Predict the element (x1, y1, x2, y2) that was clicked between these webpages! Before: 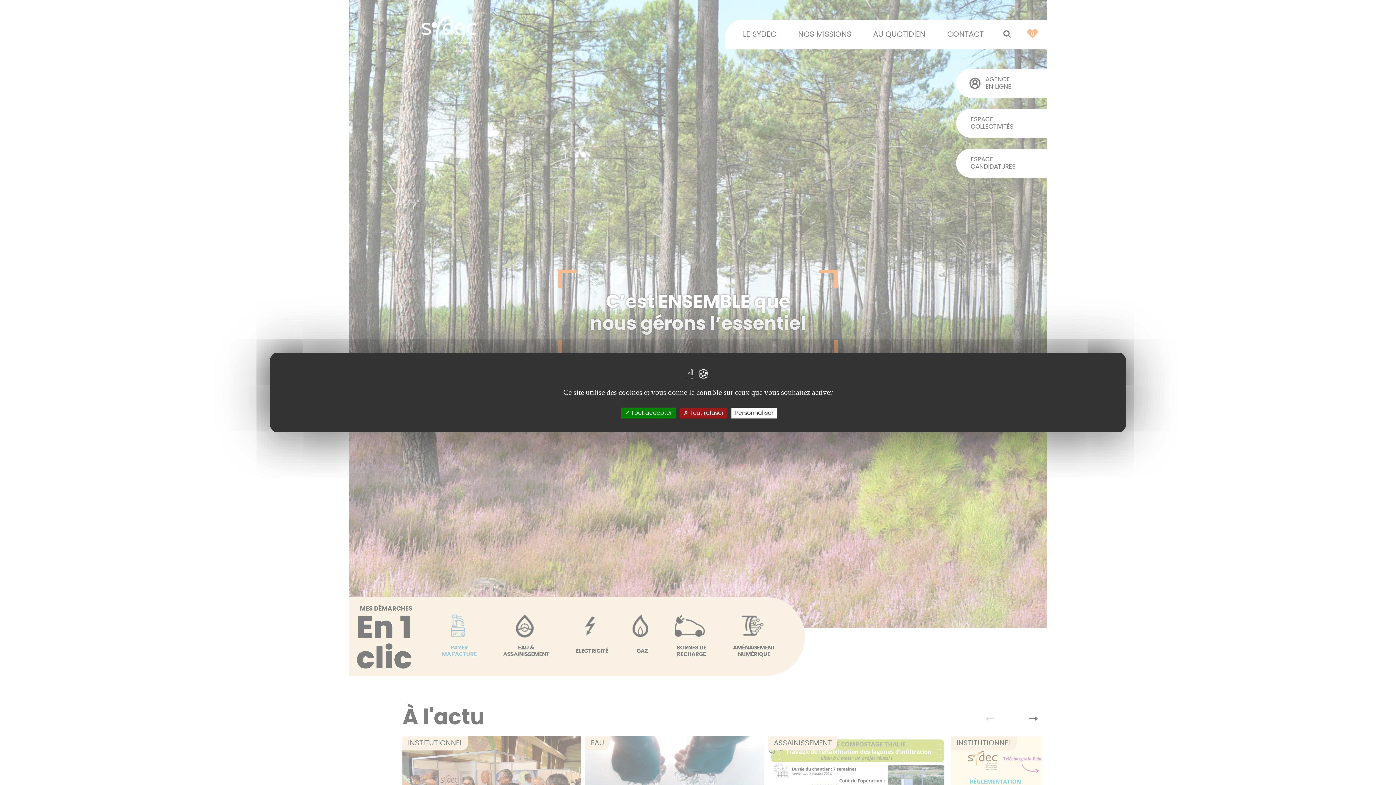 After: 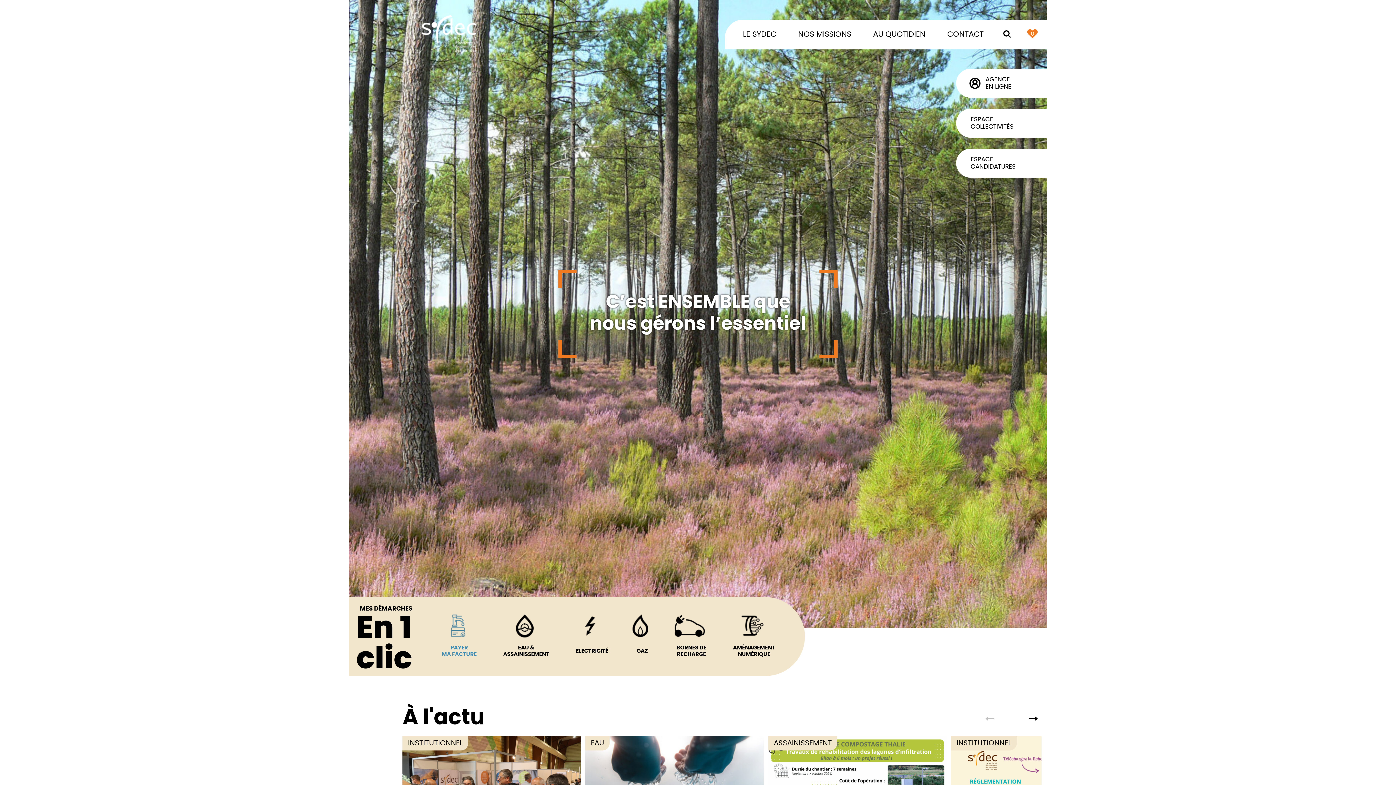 Action: bbox: (621, 408, 676, 418) label:  Tout accepter